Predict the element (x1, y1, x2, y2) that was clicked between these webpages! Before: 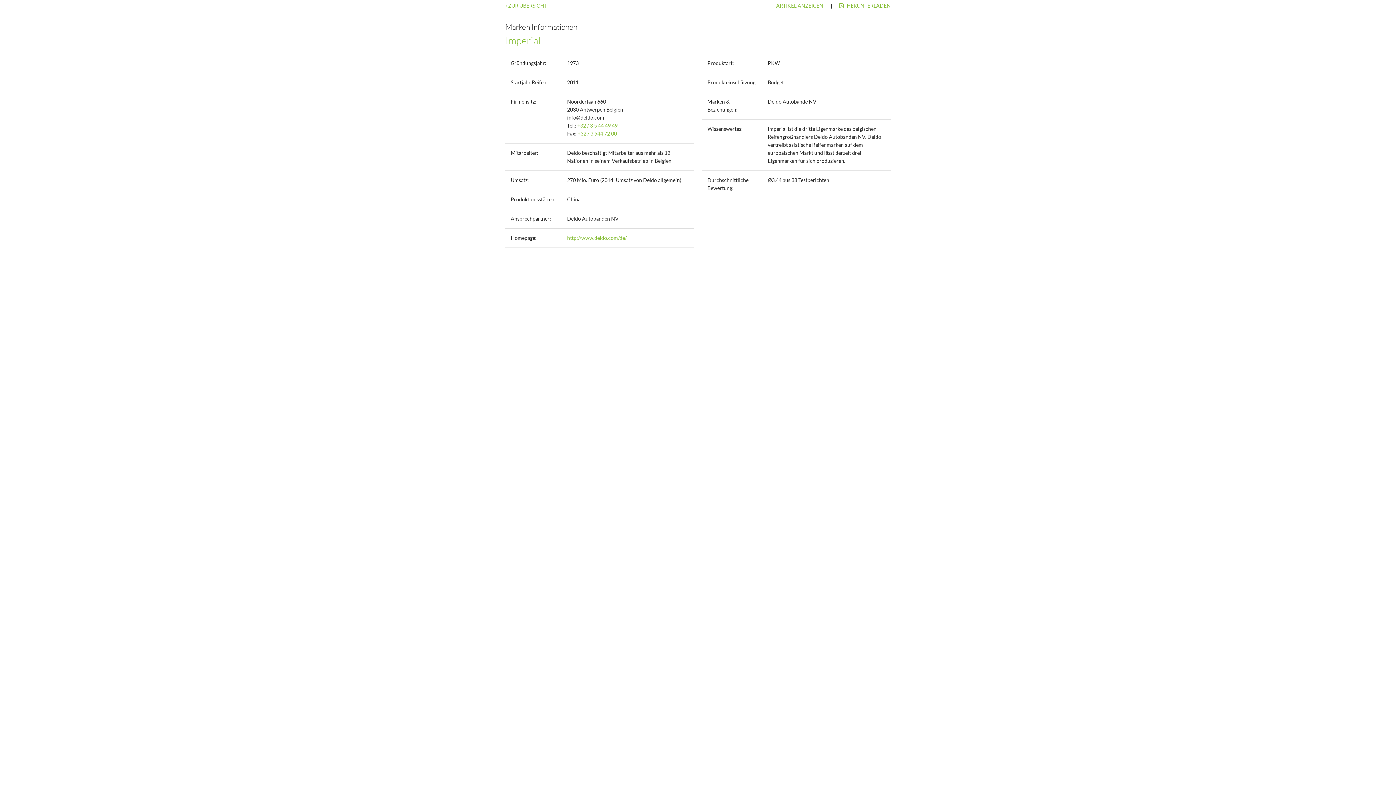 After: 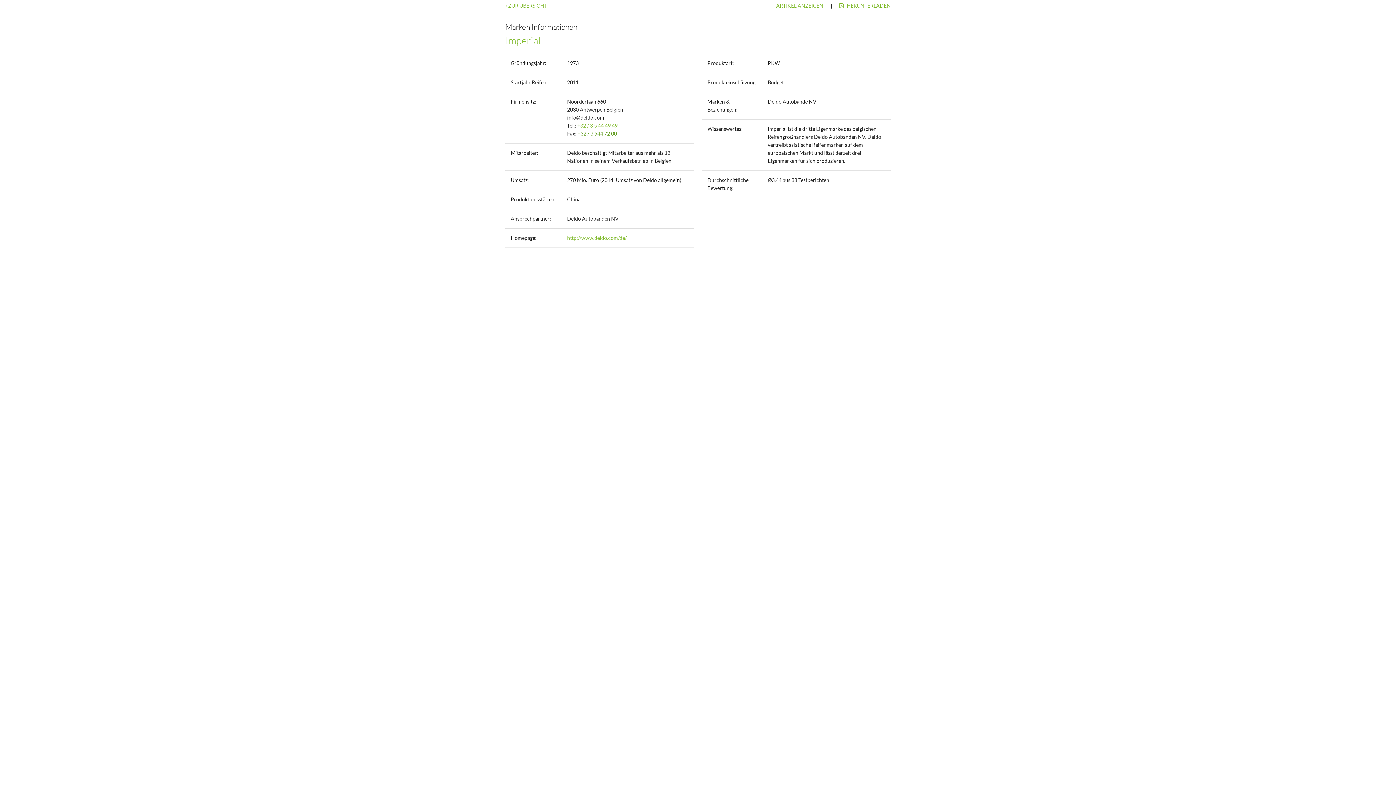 Action: label: +32 / 3 544 72 00
 bbox: (577, 130, 617, 136)